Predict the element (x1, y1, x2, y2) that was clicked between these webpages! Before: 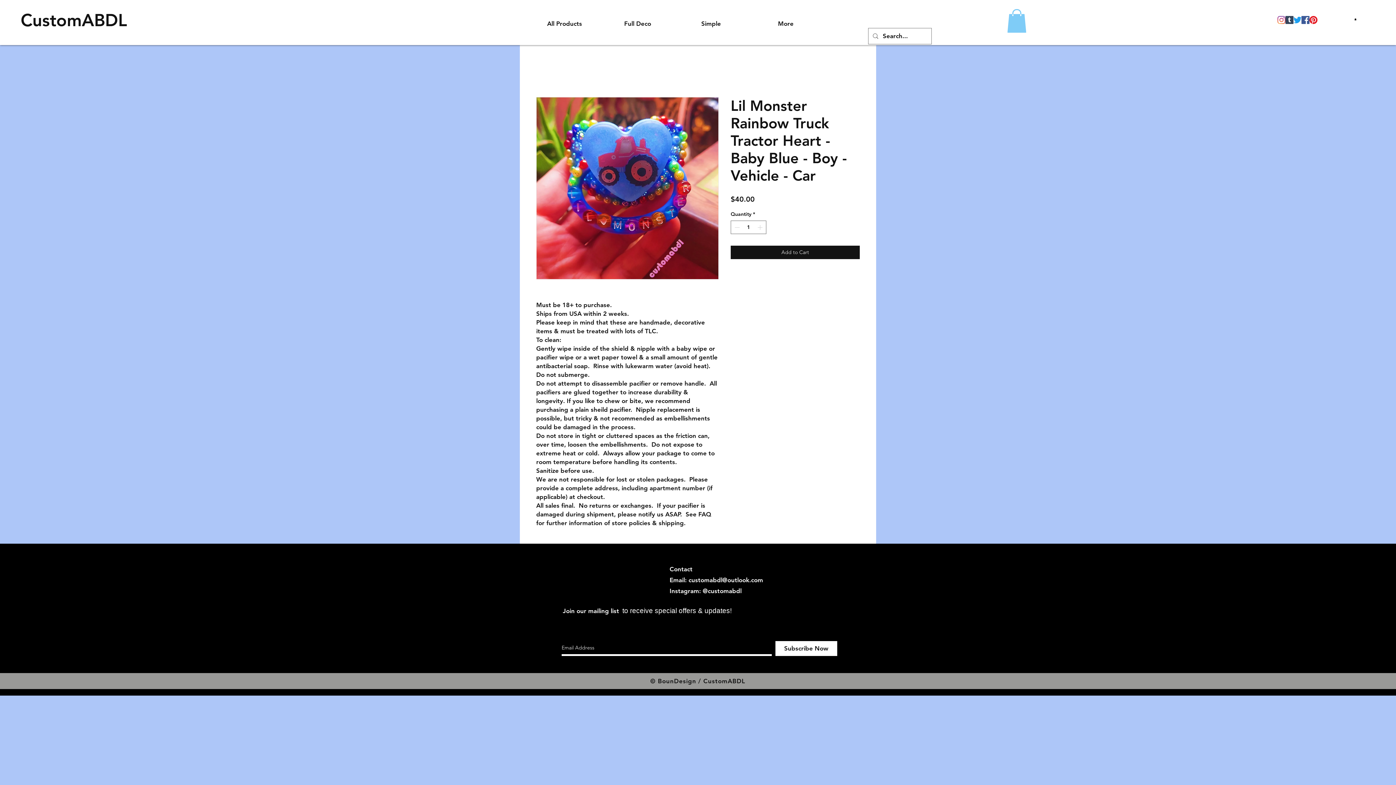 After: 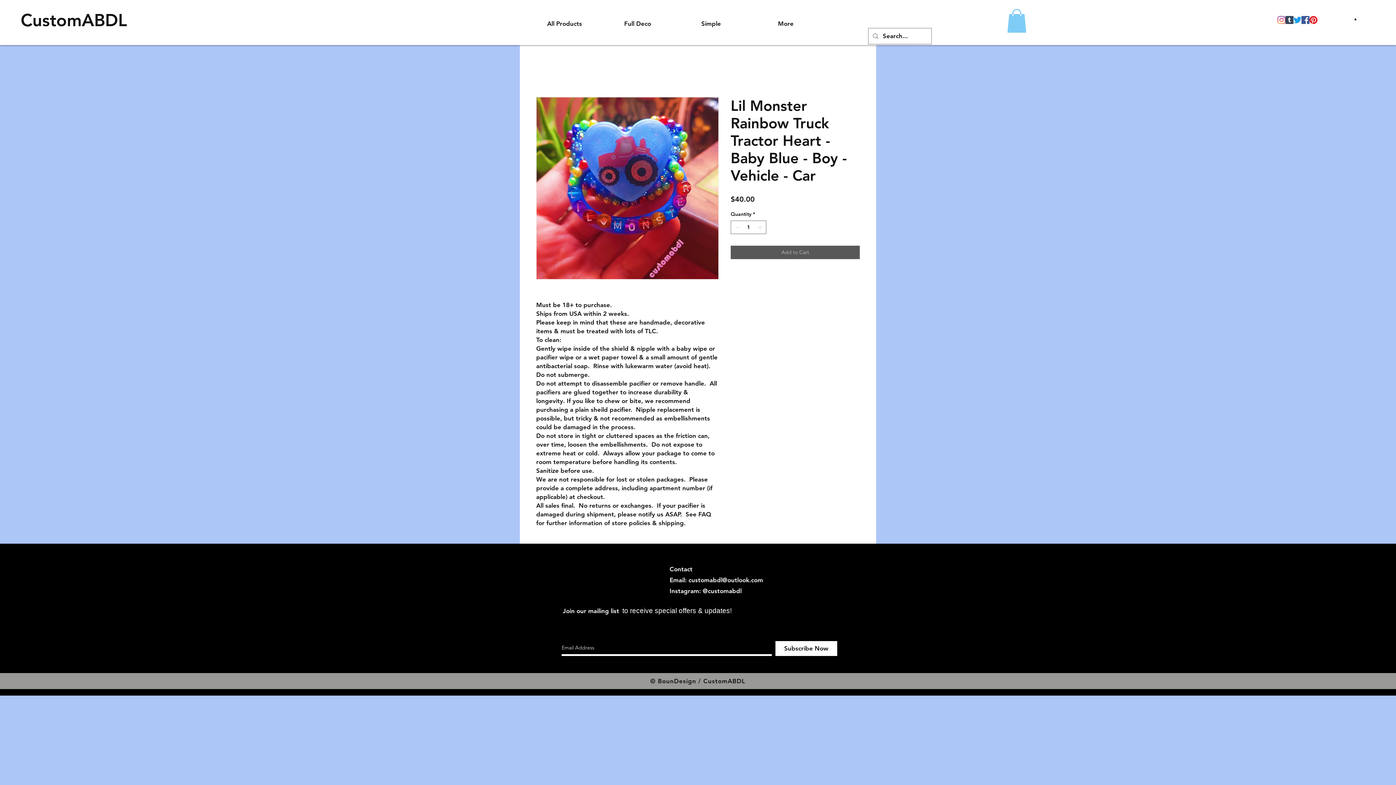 Action: bbox: (730, 245, 860, 259) label: Add to Cart